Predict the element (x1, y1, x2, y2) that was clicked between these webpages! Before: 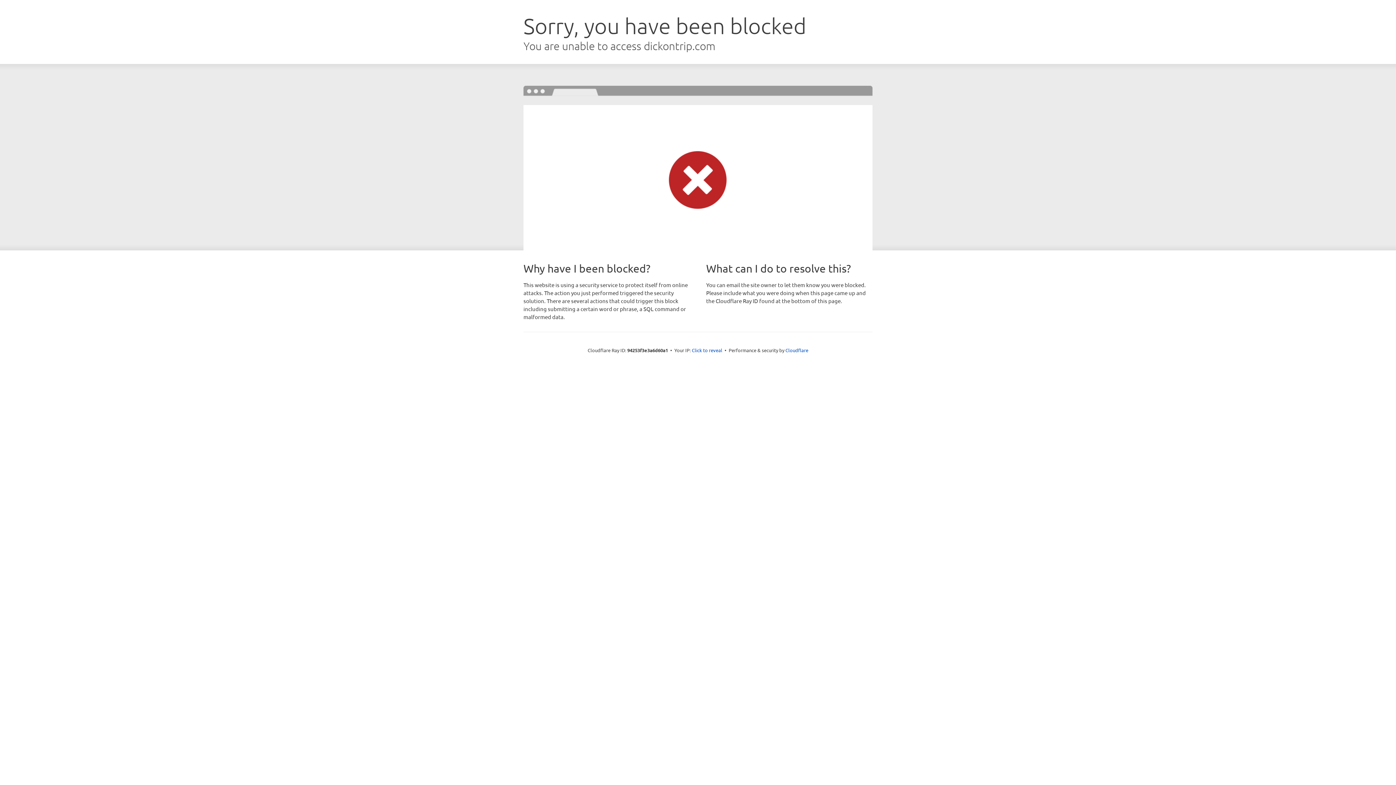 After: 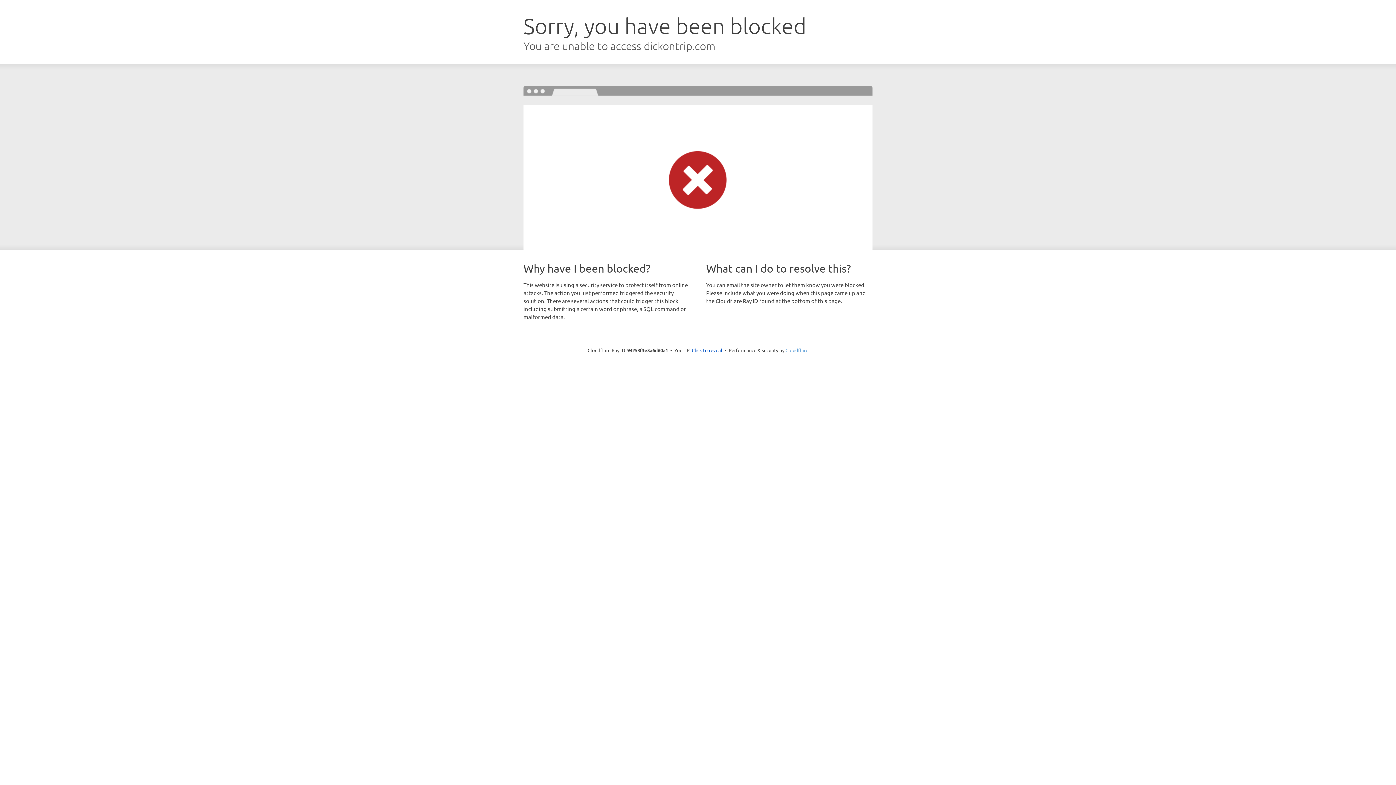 Action: bbox: (785, 347, 808, 353) label: Cloudflare